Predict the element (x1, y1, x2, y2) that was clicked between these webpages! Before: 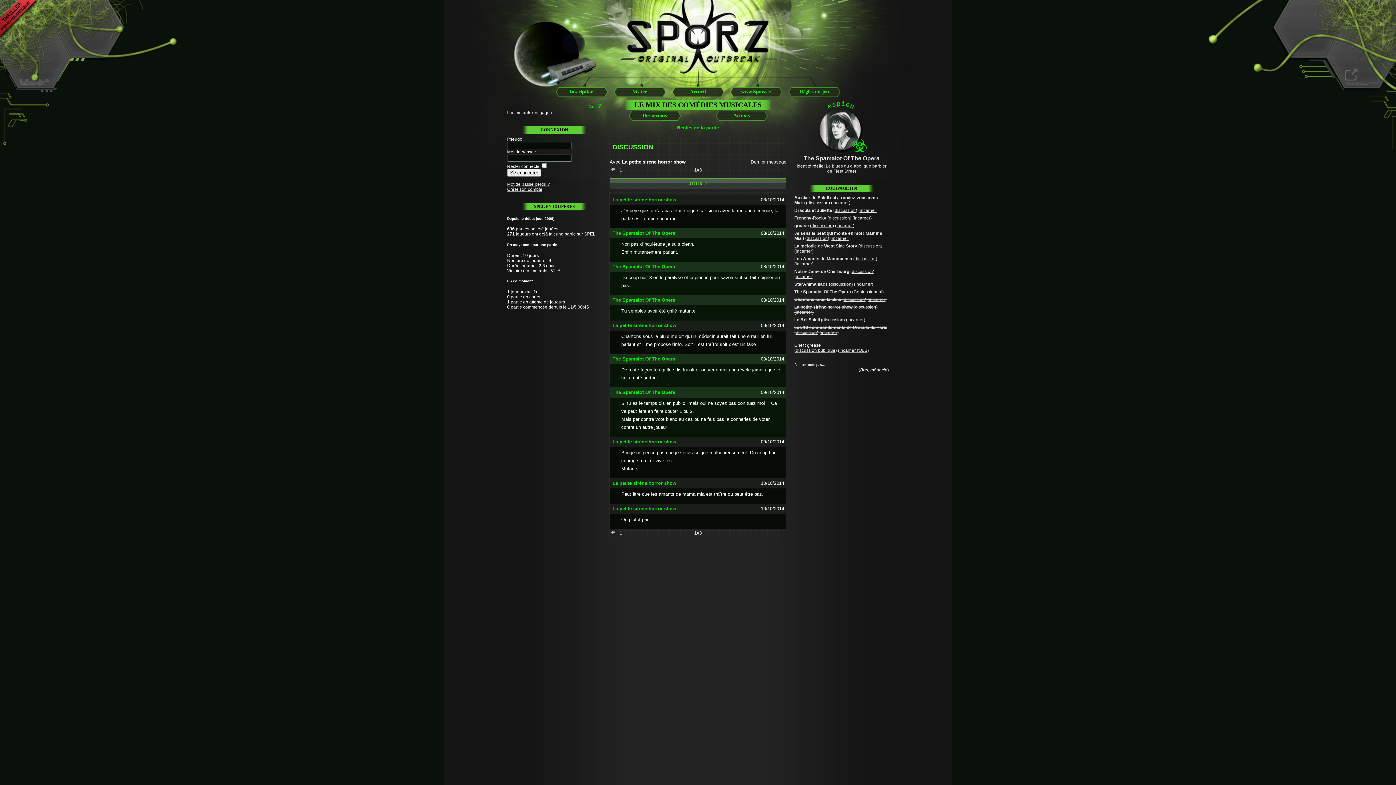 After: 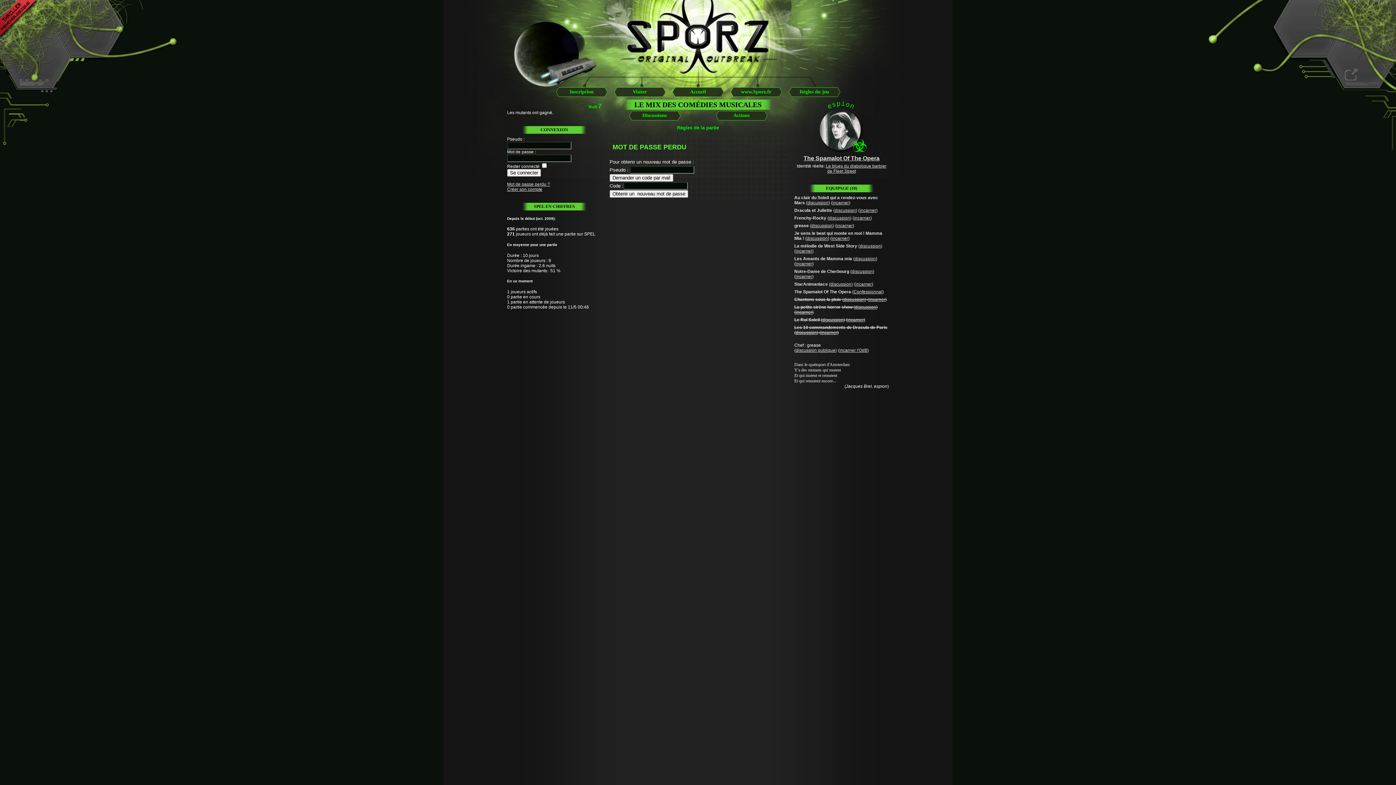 Action: label: Mot de passe perdu ? bbox: (507, 181, 550, 186)